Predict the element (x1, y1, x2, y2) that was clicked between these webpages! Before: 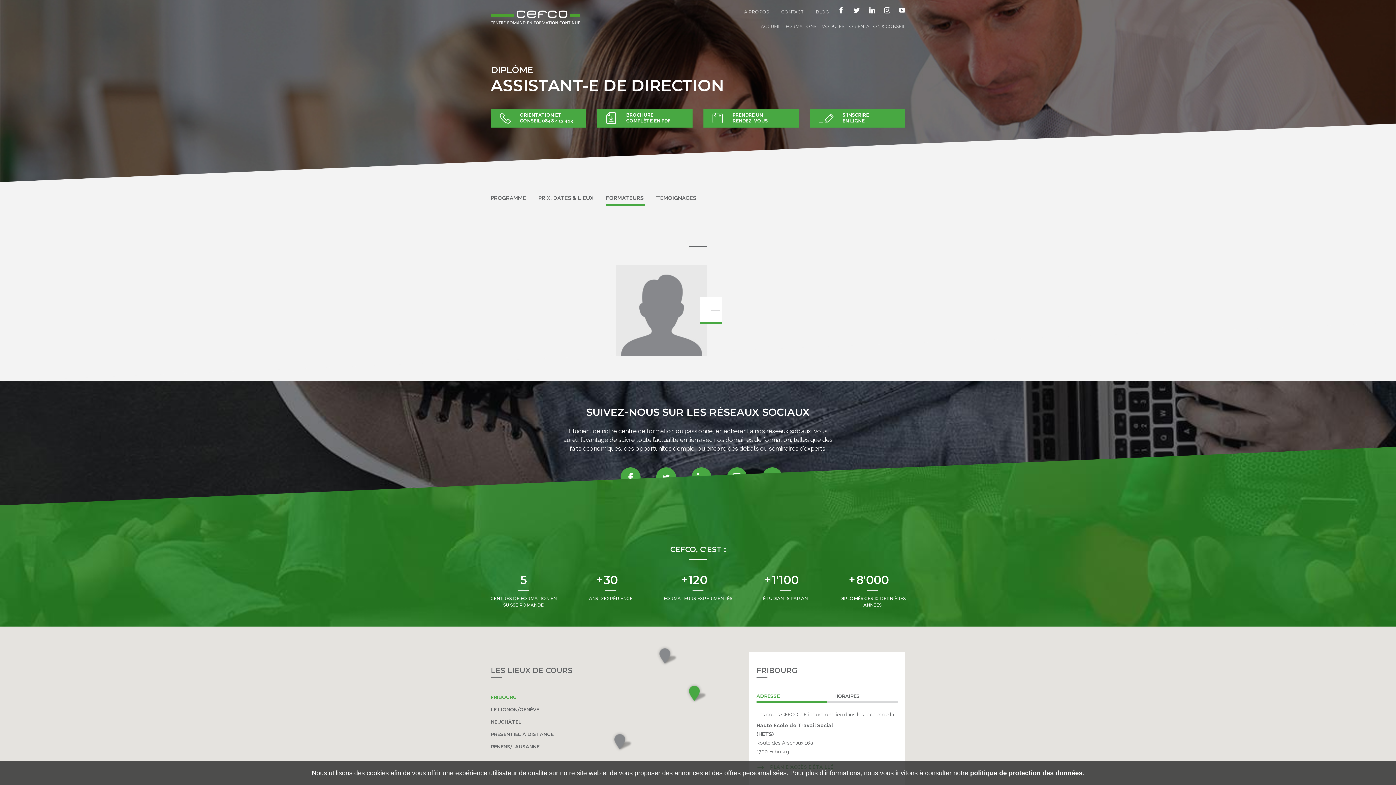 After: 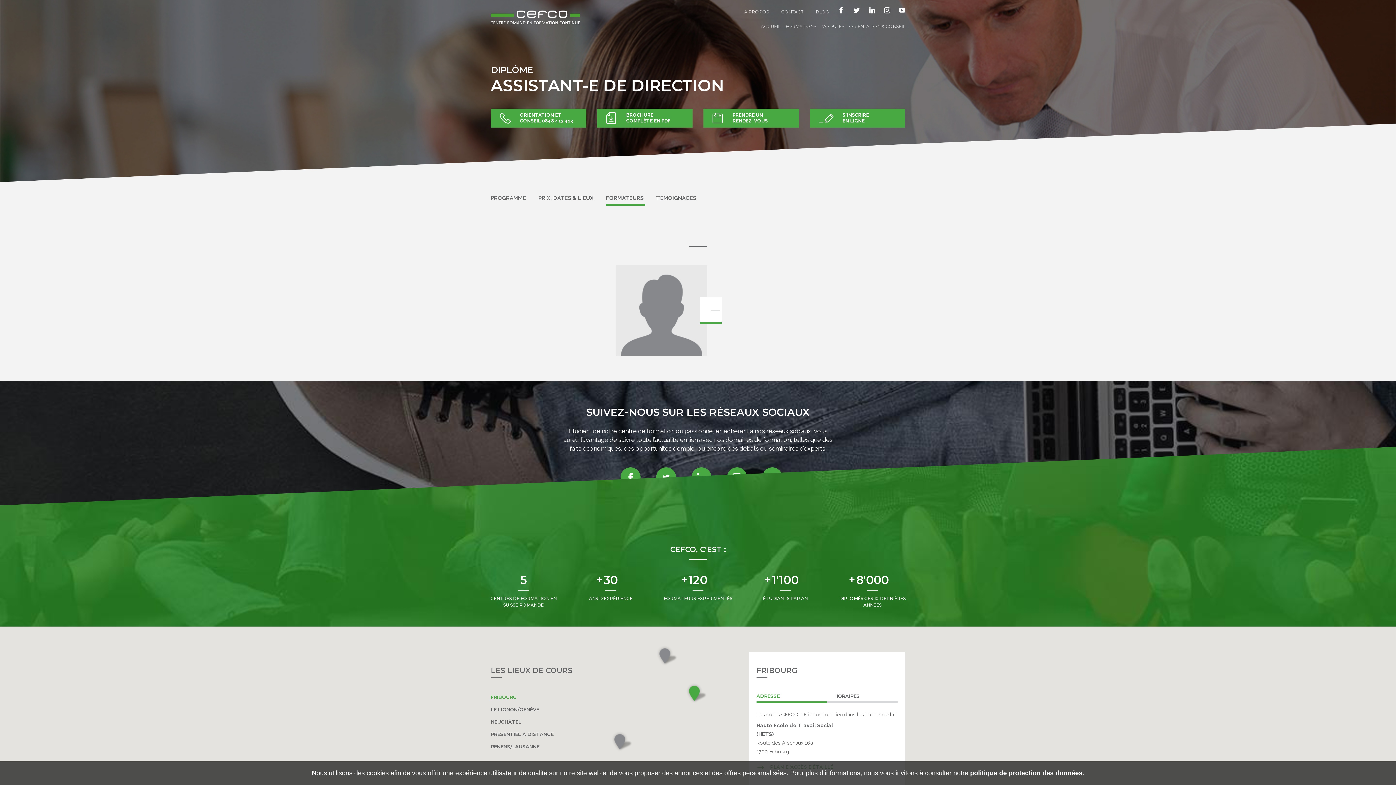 Action: bbox: (845, 6, 860, 14)